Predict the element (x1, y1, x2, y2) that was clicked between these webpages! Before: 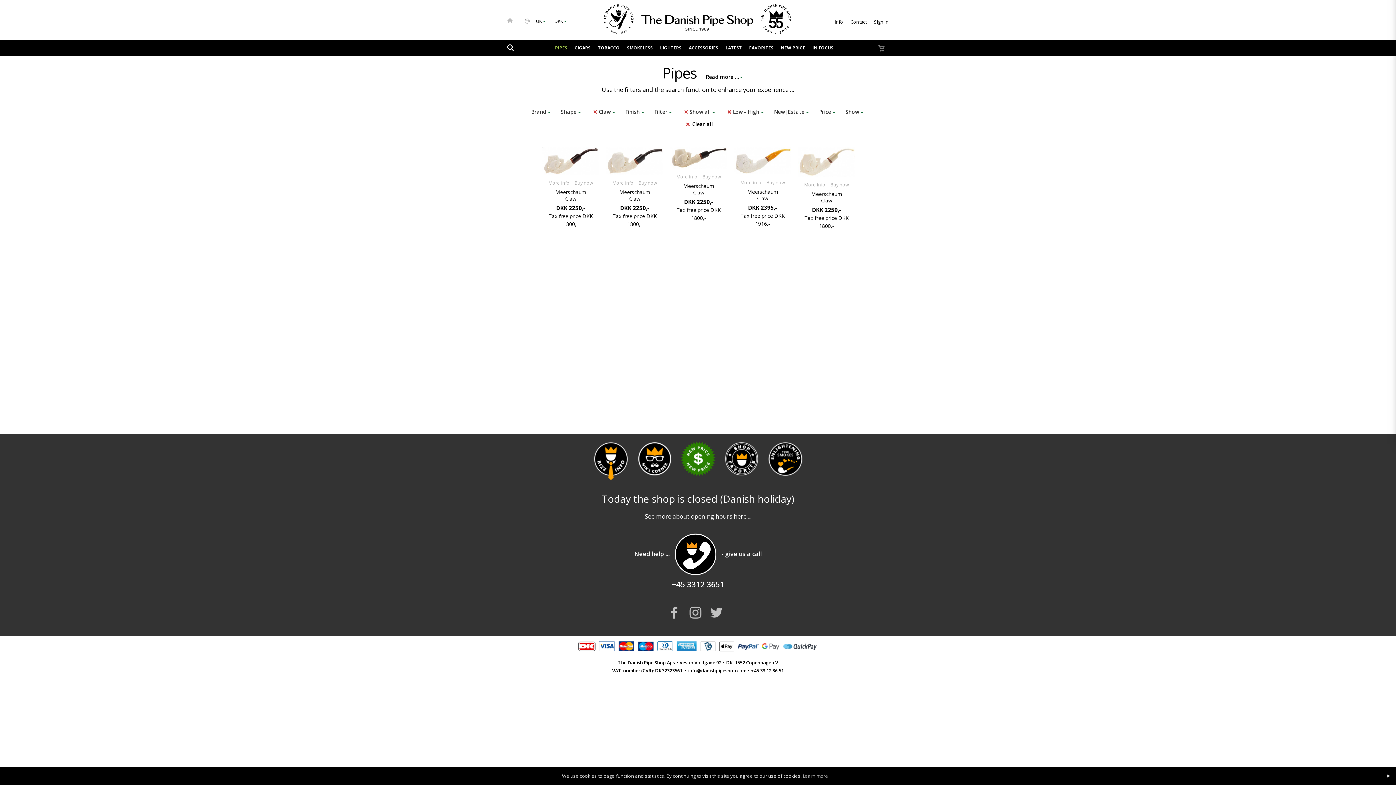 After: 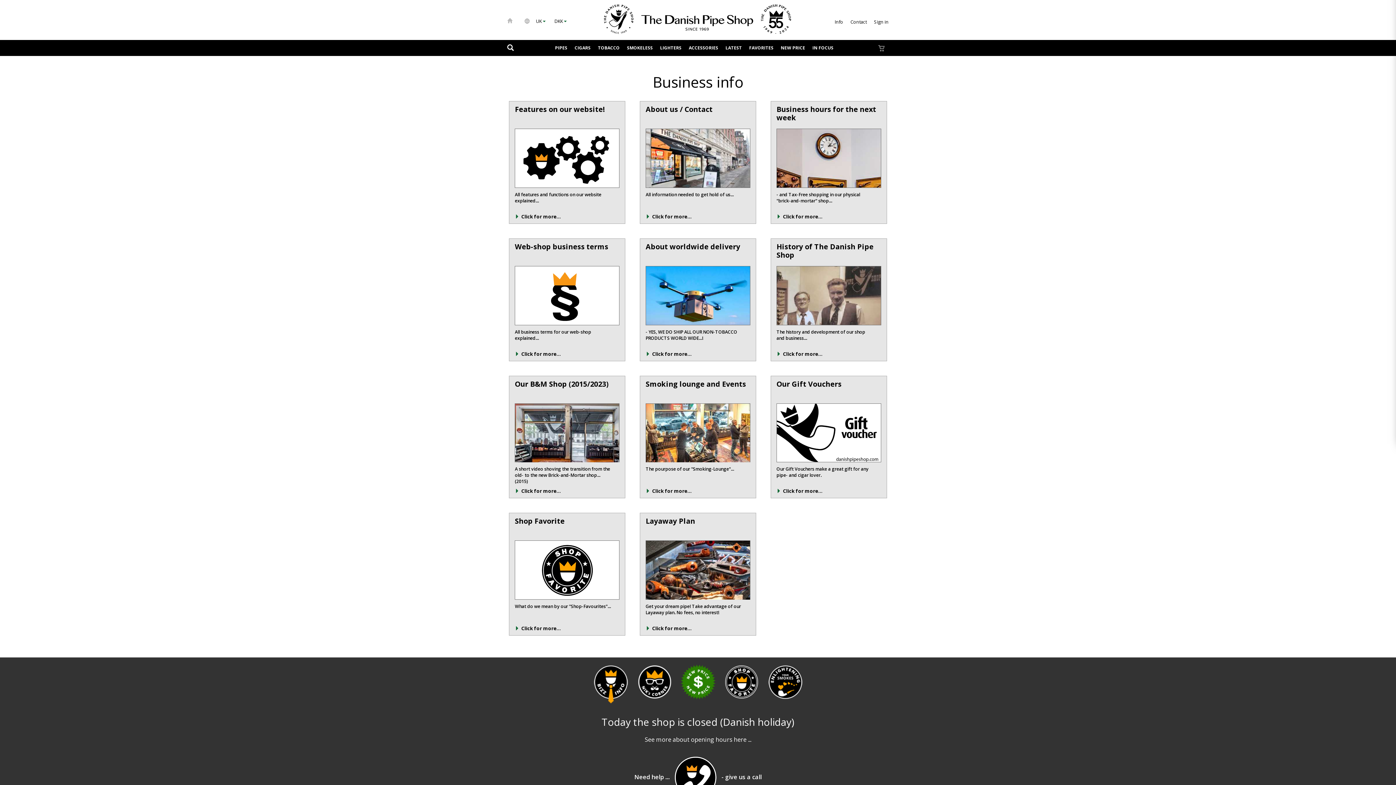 Action: label: Info bbox: (829, 18, 843, 25)